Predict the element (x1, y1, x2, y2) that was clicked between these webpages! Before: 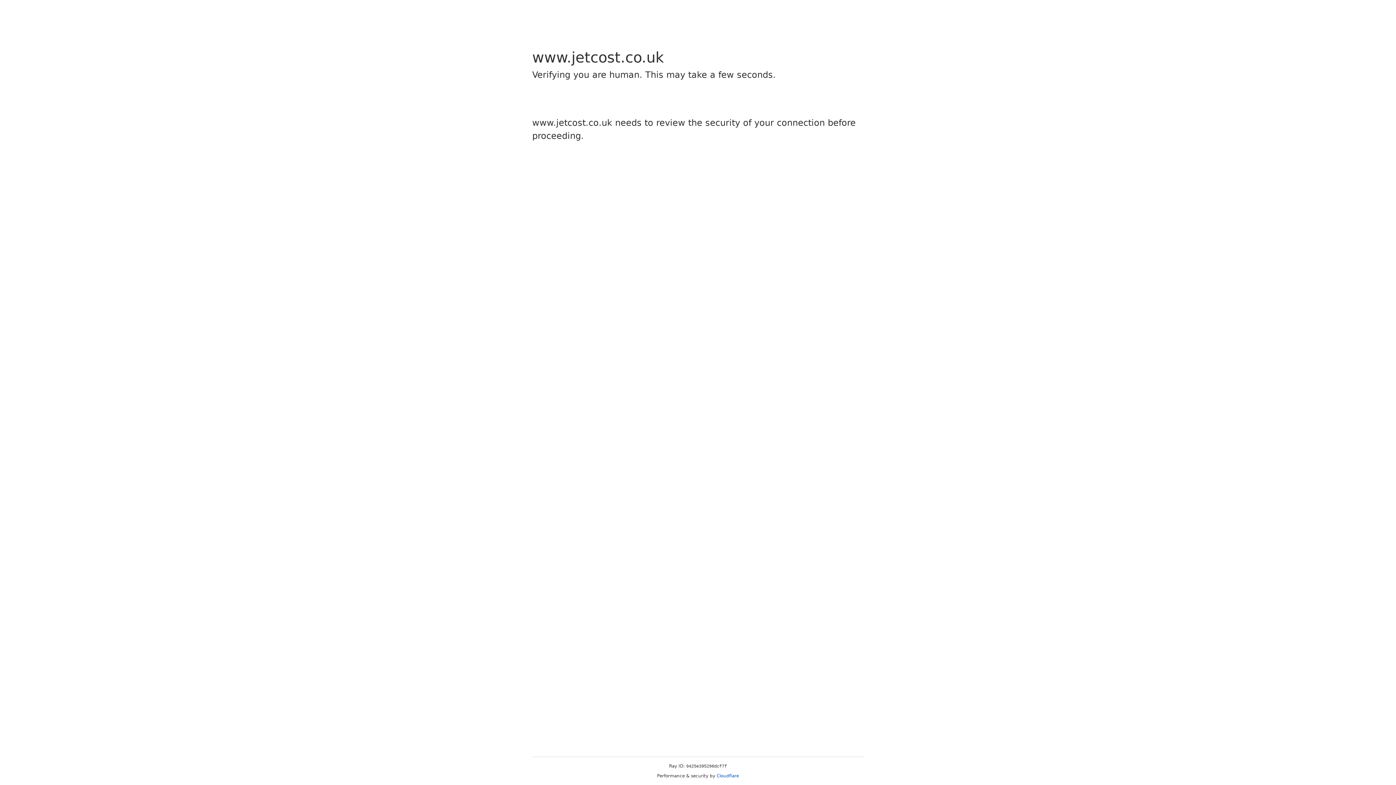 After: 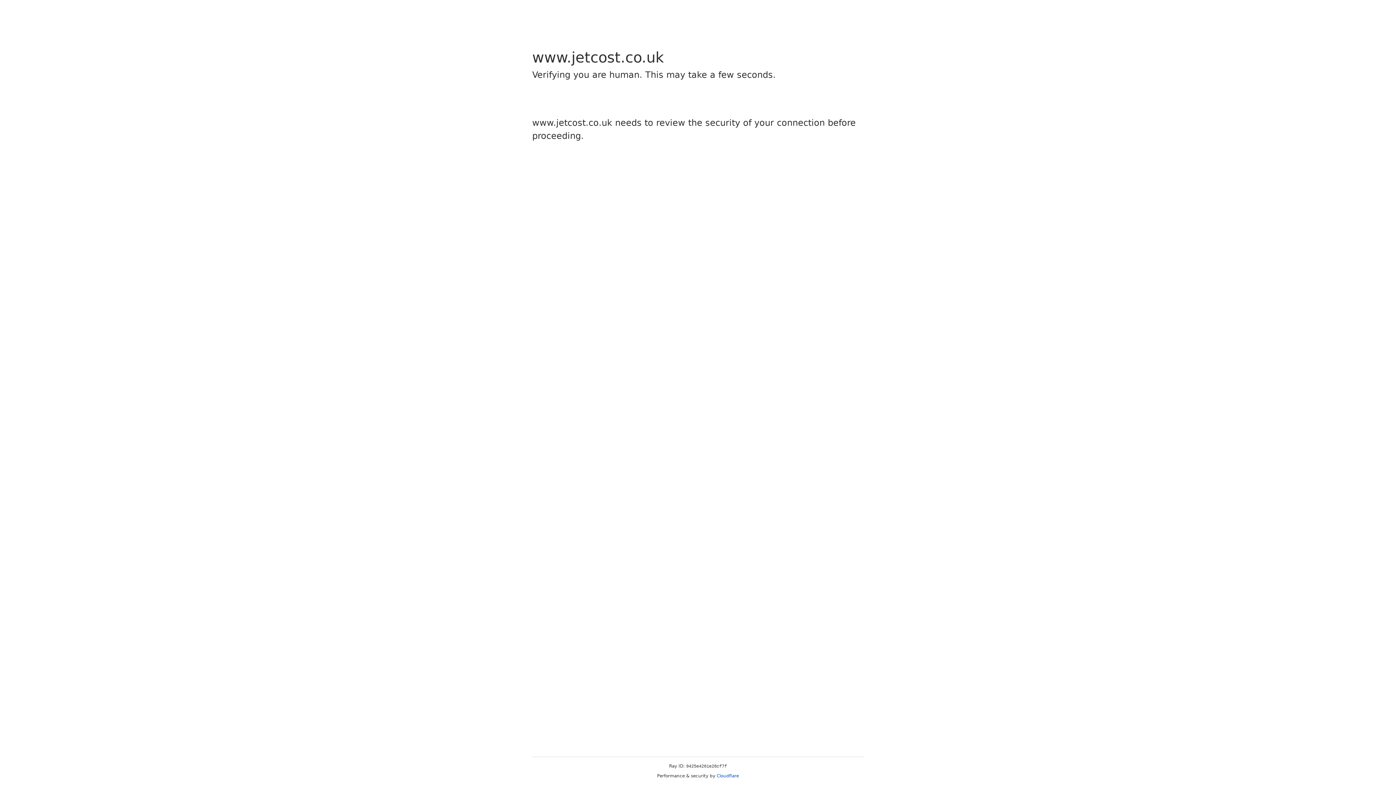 Action: bbox: (716, 773, 739, 778) label: Cloudflare